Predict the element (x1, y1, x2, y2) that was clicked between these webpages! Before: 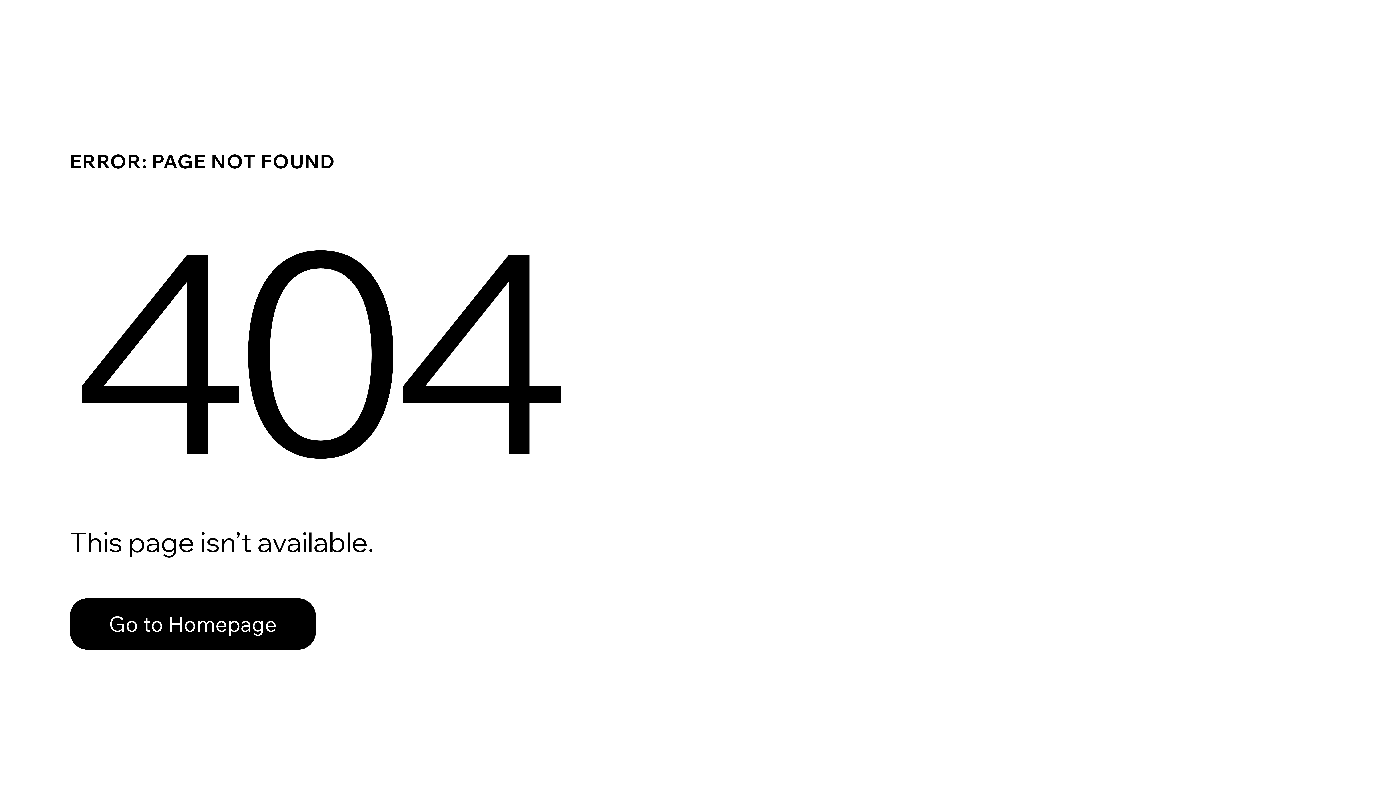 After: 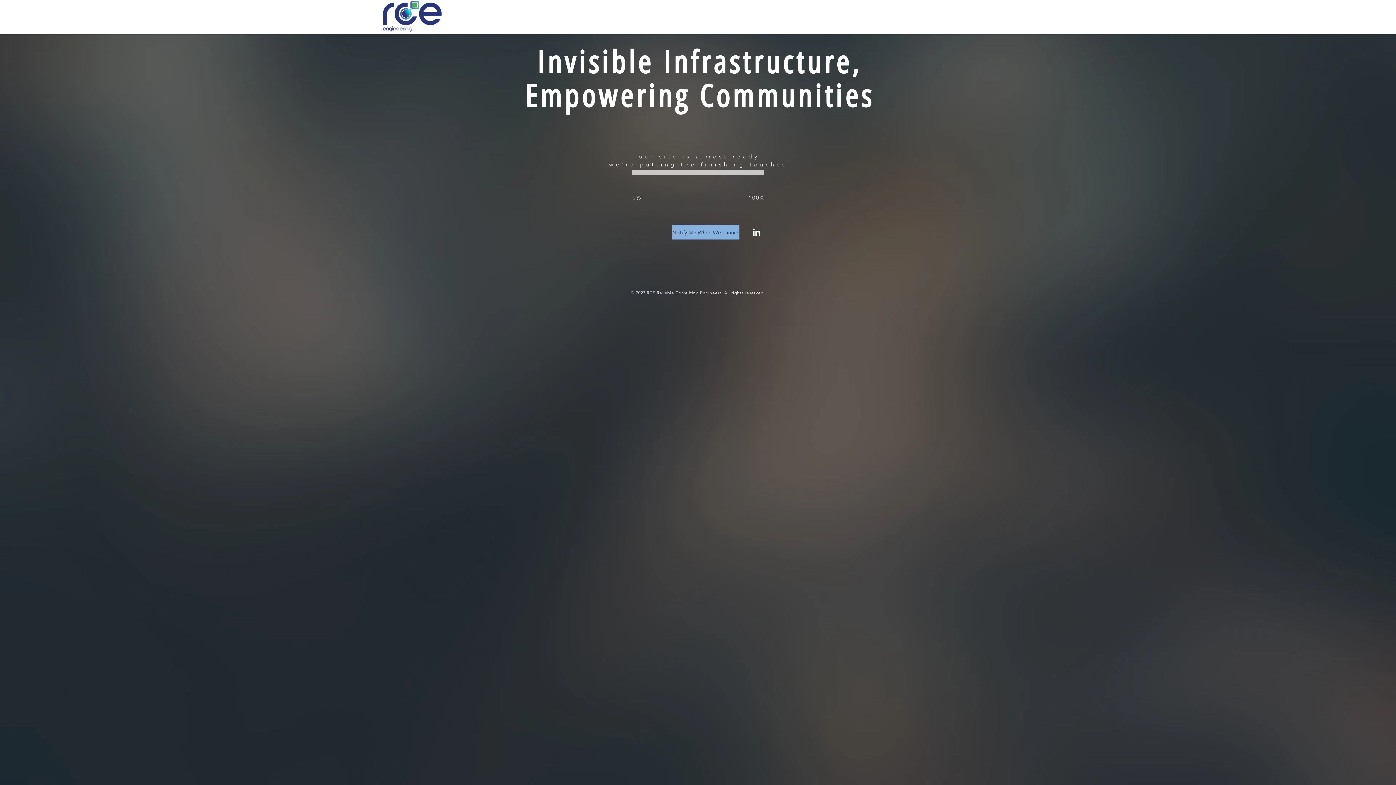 Action: bbox: (69, 582, 768, 659) label: Go to Homepage